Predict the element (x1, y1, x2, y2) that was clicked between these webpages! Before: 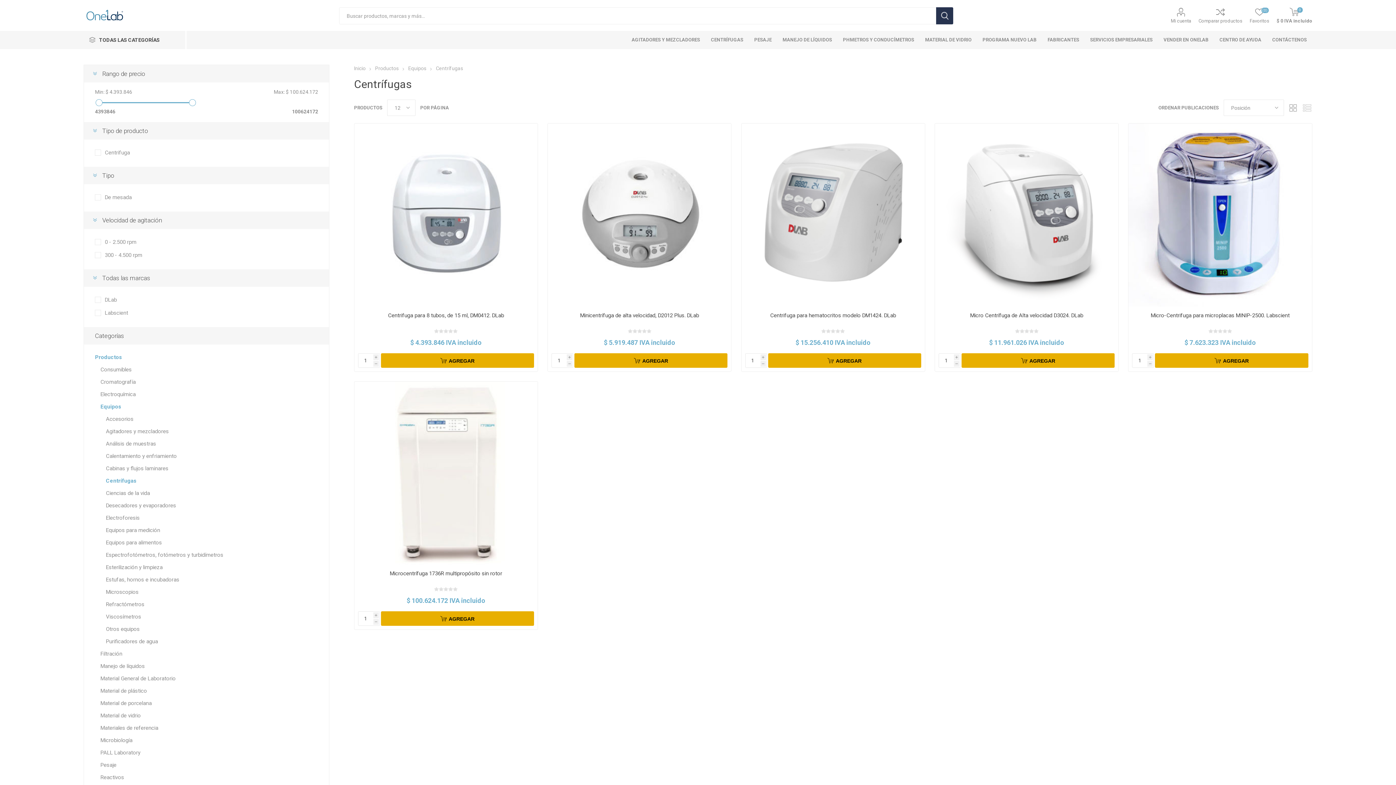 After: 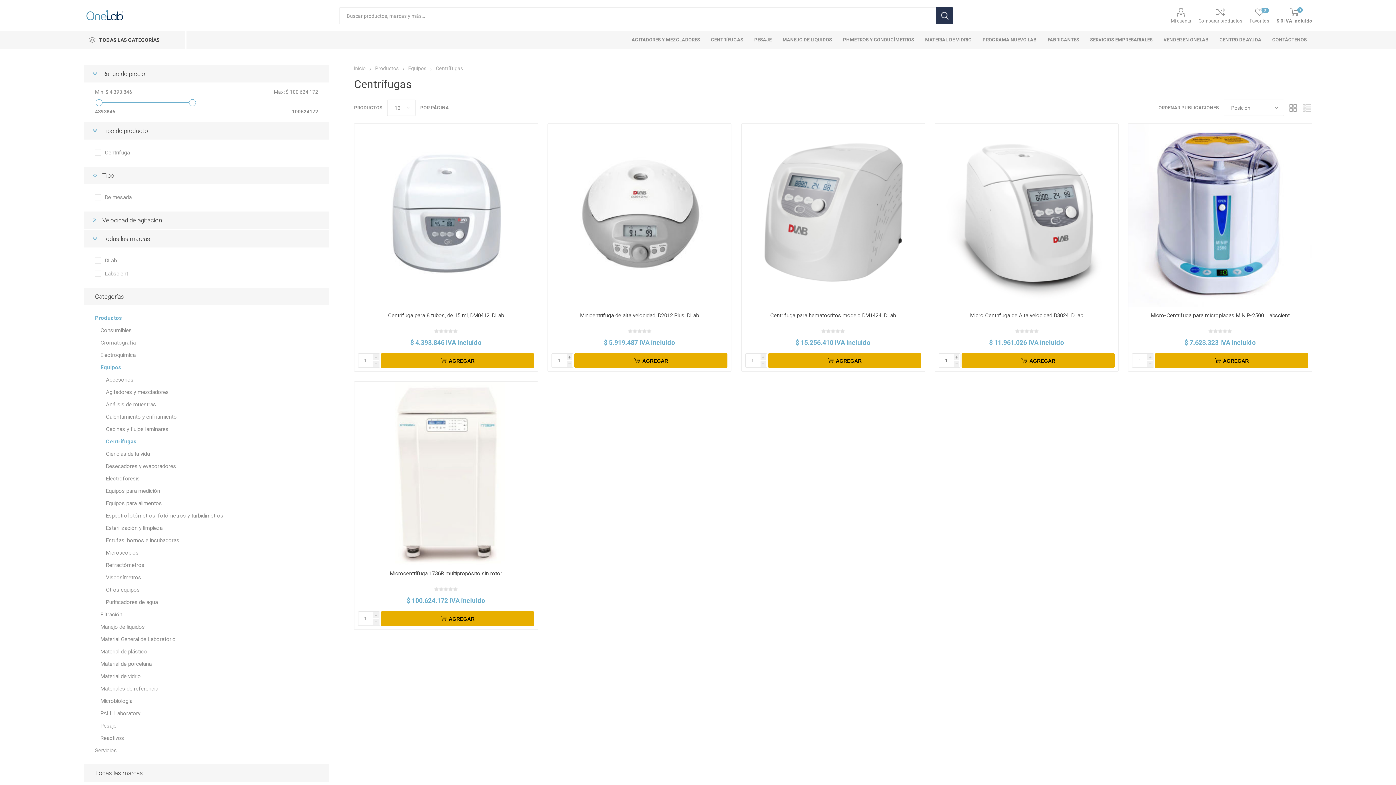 Action: label: Velocidad de agitación bbox: (84, 211, 329, 229)